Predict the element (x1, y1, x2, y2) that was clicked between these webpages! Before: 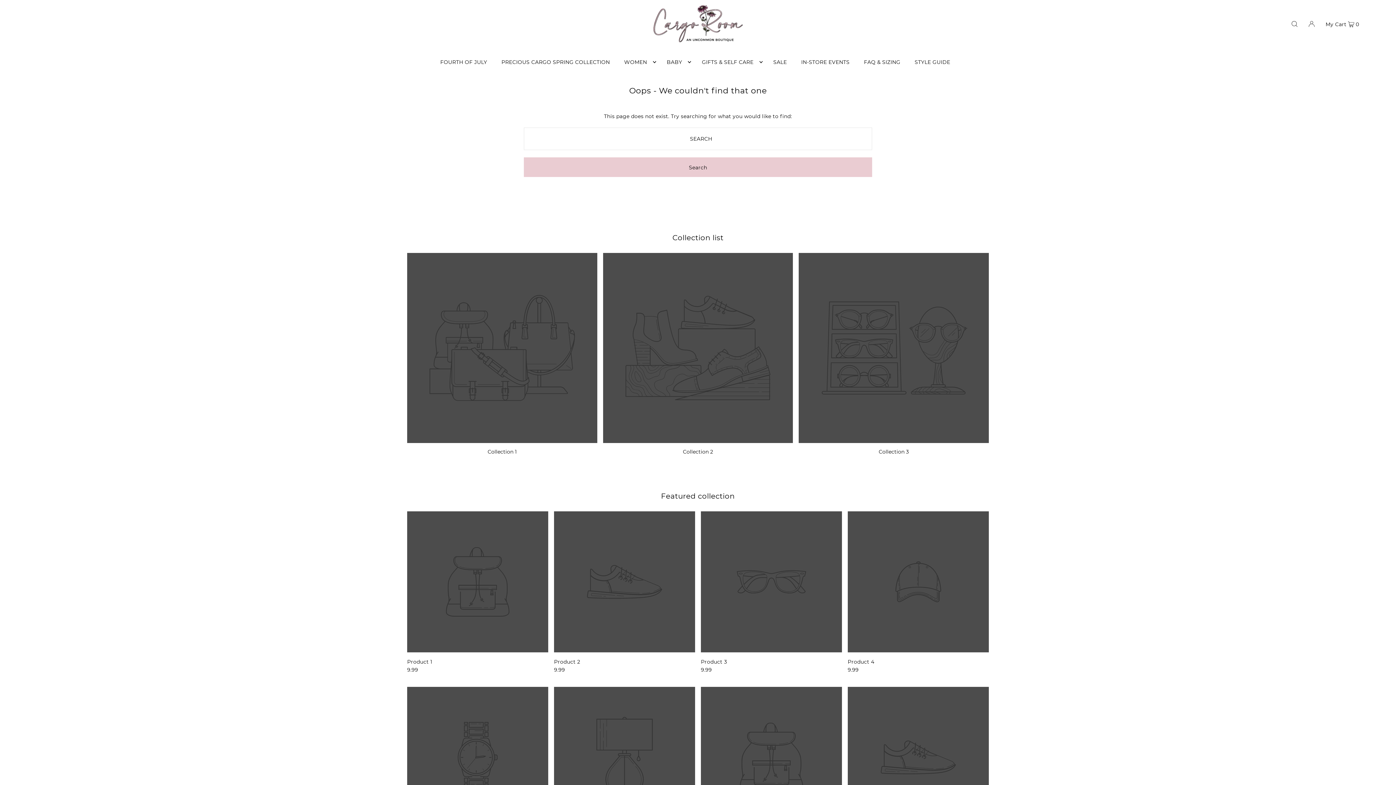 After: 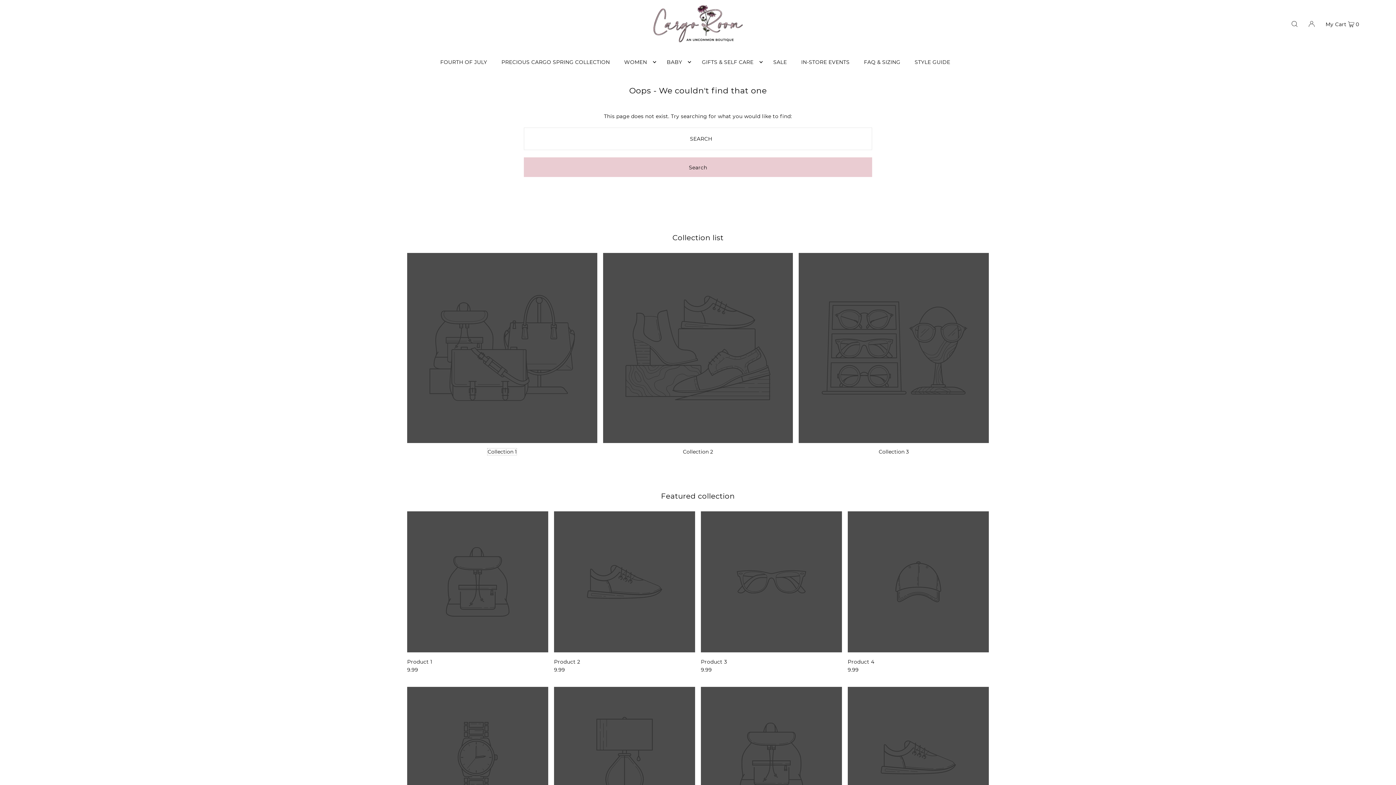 Action: label: Collection 1 bbox: (487, 448, 516, 455)